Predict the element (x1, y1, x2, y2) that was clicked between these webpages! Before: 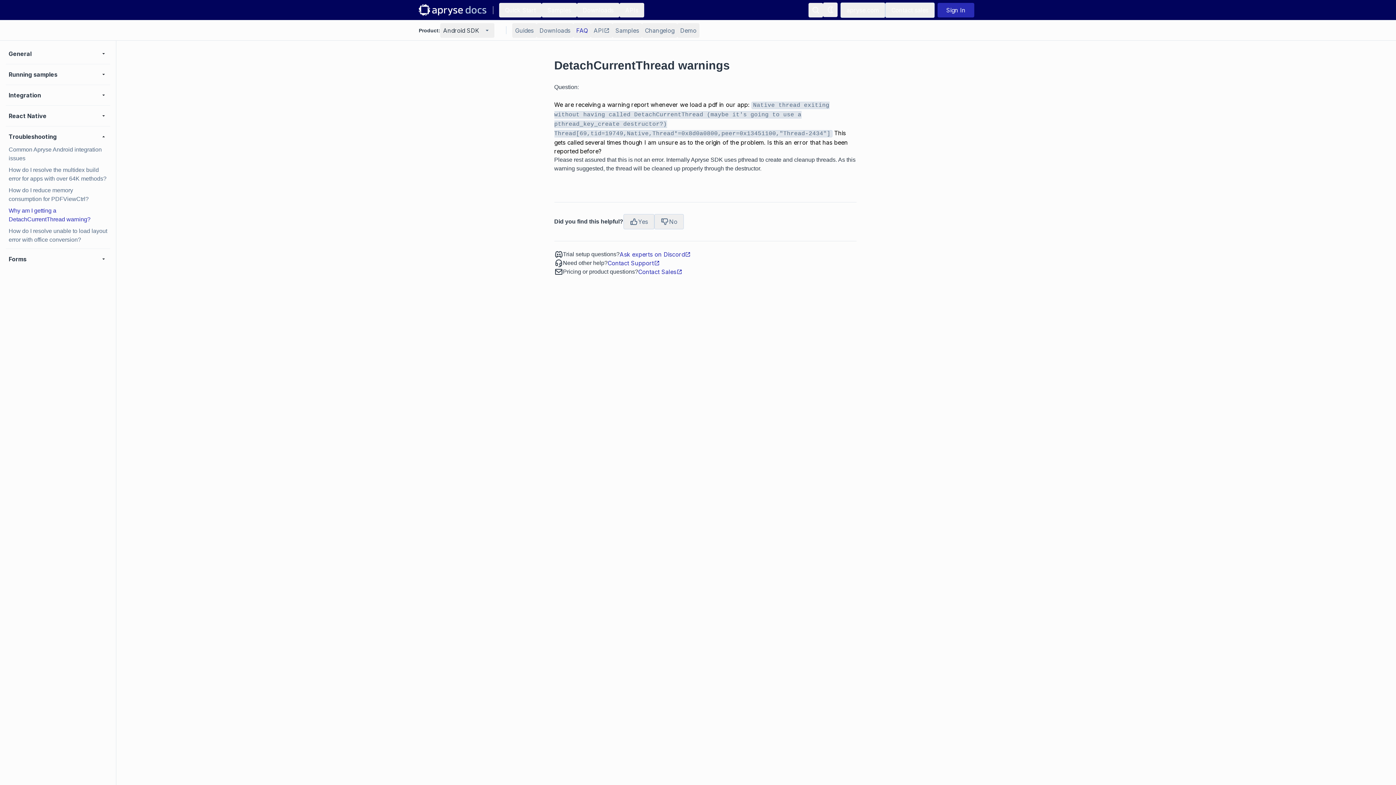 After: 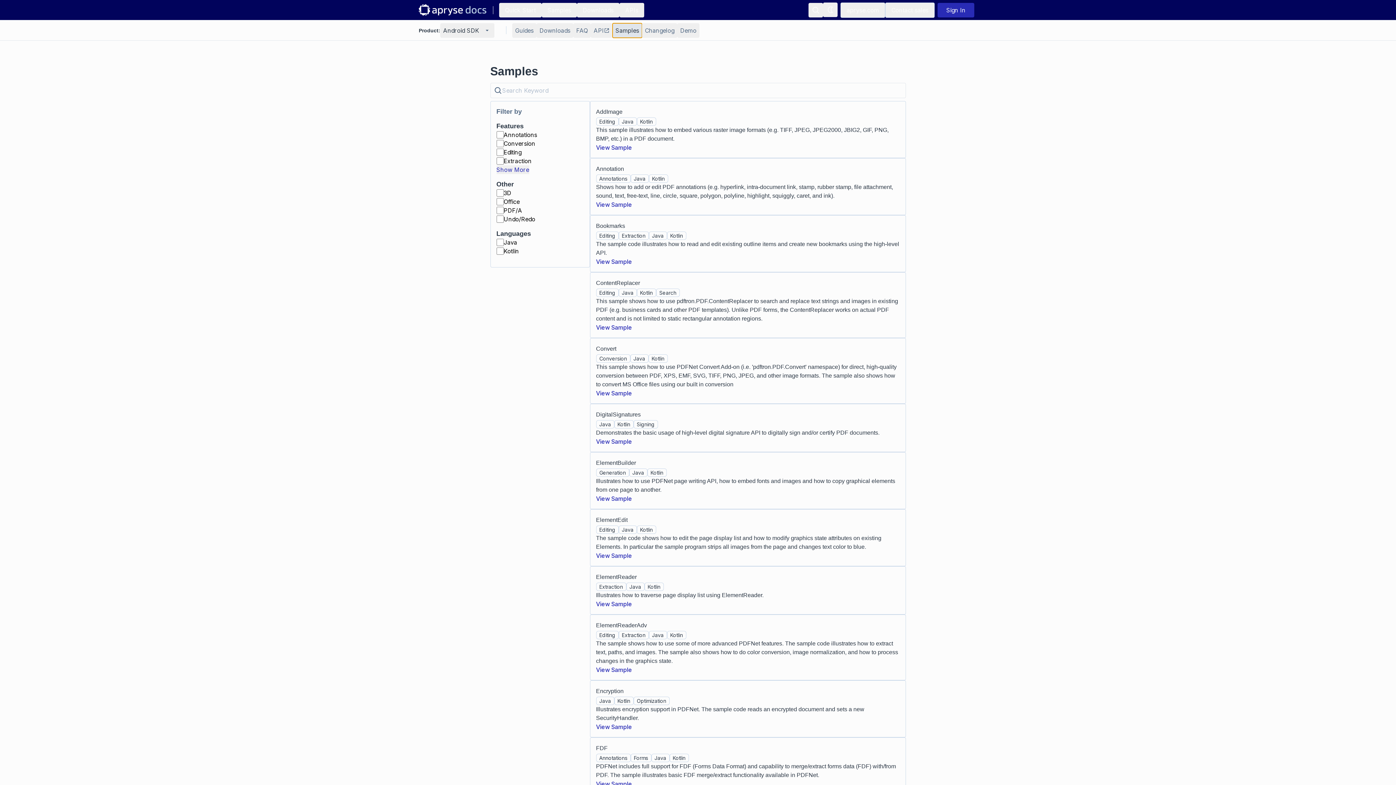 Action: bbox: (612, 23, 642, 37) label: Samples